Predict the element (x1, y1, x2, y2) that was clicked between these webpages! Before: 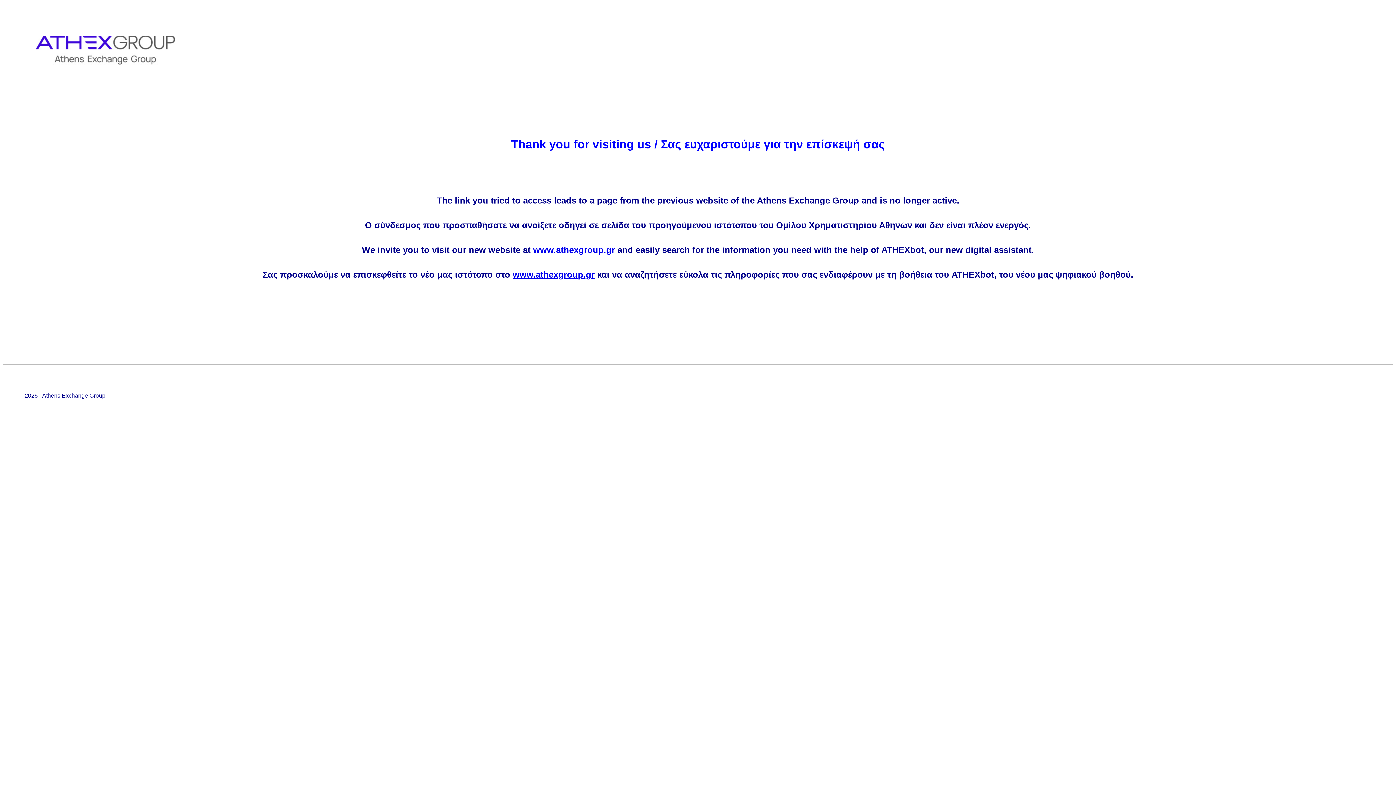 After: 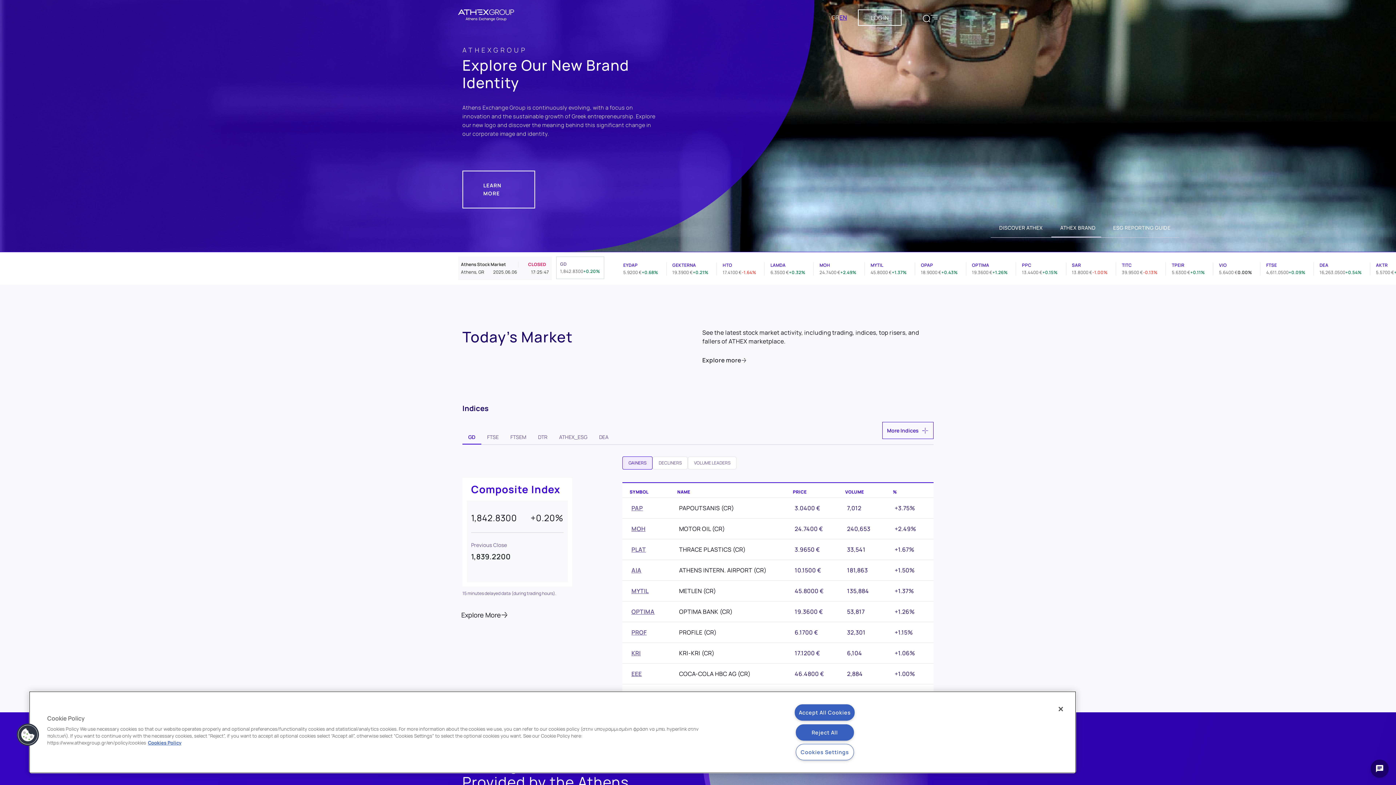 Action: bbox: (533, 244, 615, 254) label: www.athexgroup.gr